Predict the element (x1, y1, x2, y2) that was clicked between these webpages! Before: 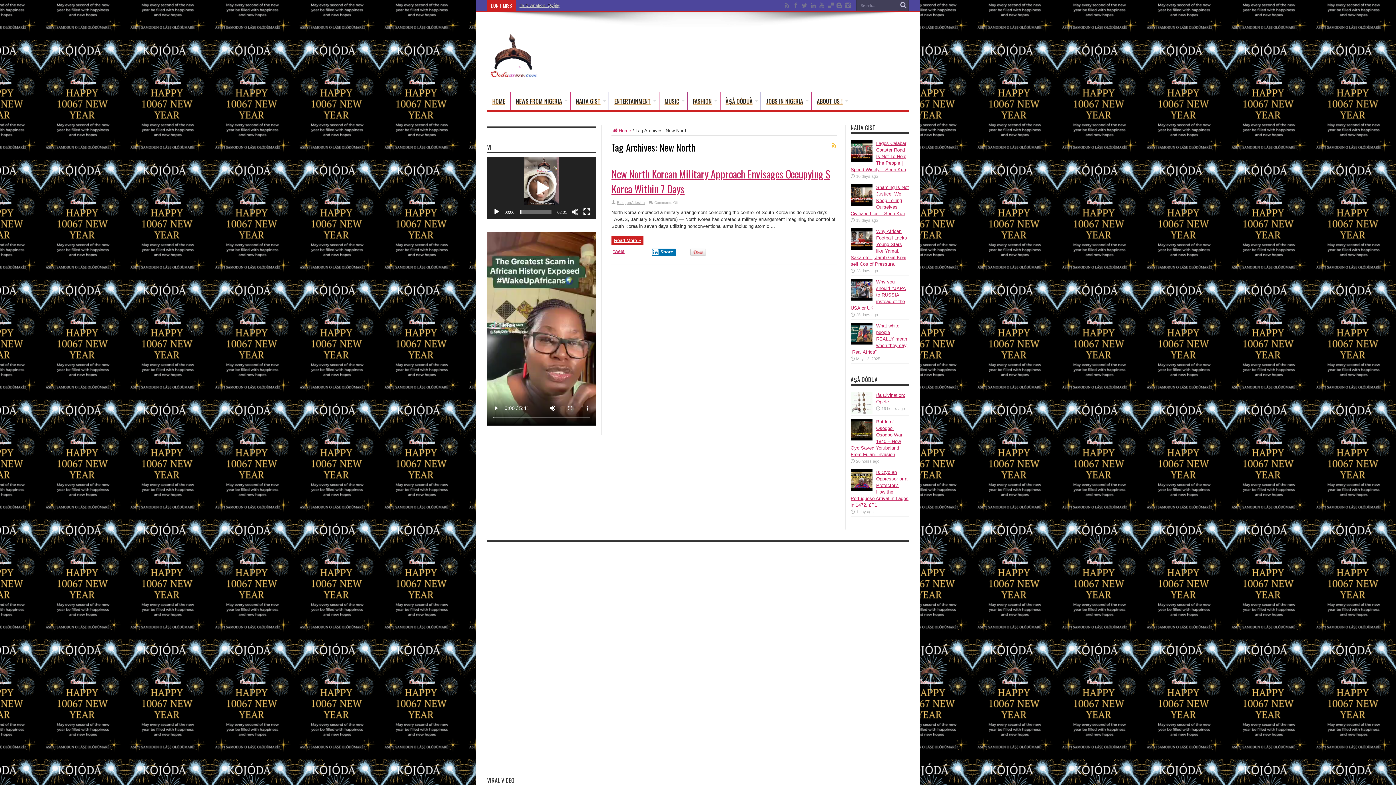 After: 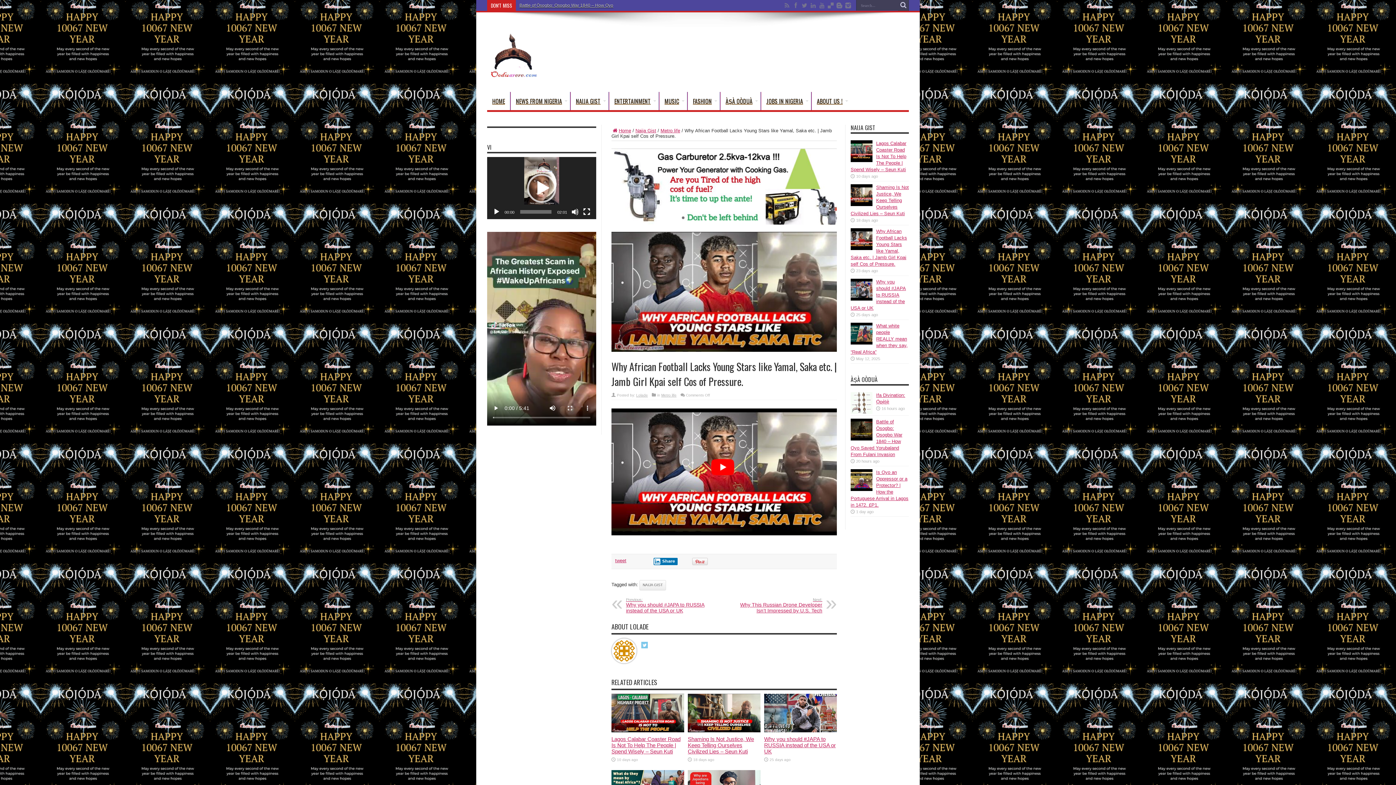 Action: bbox: (850, 245, 872, 251)